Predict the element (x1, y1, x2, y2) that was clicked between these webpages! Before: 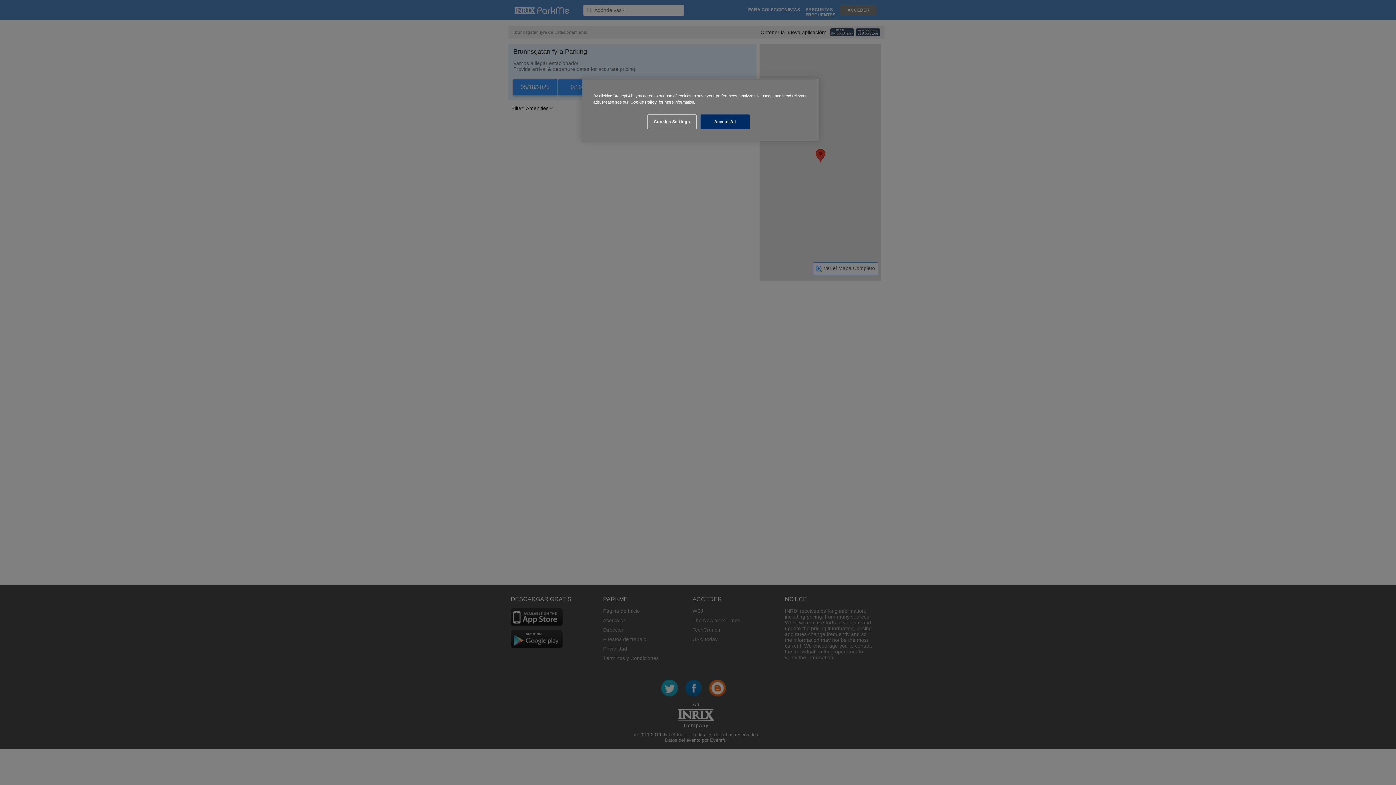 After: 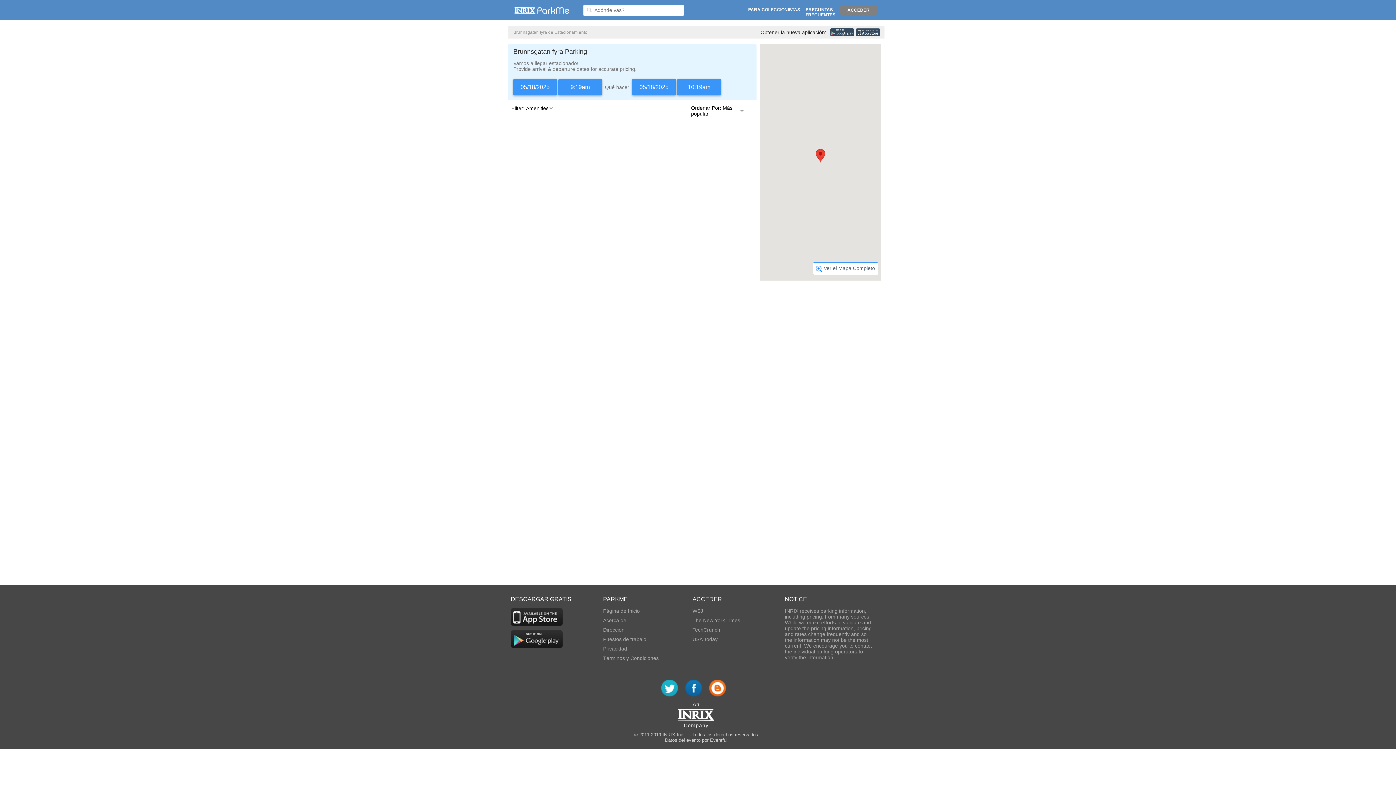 Action: label: Accept All bbox: (700, 114, 749, 129)